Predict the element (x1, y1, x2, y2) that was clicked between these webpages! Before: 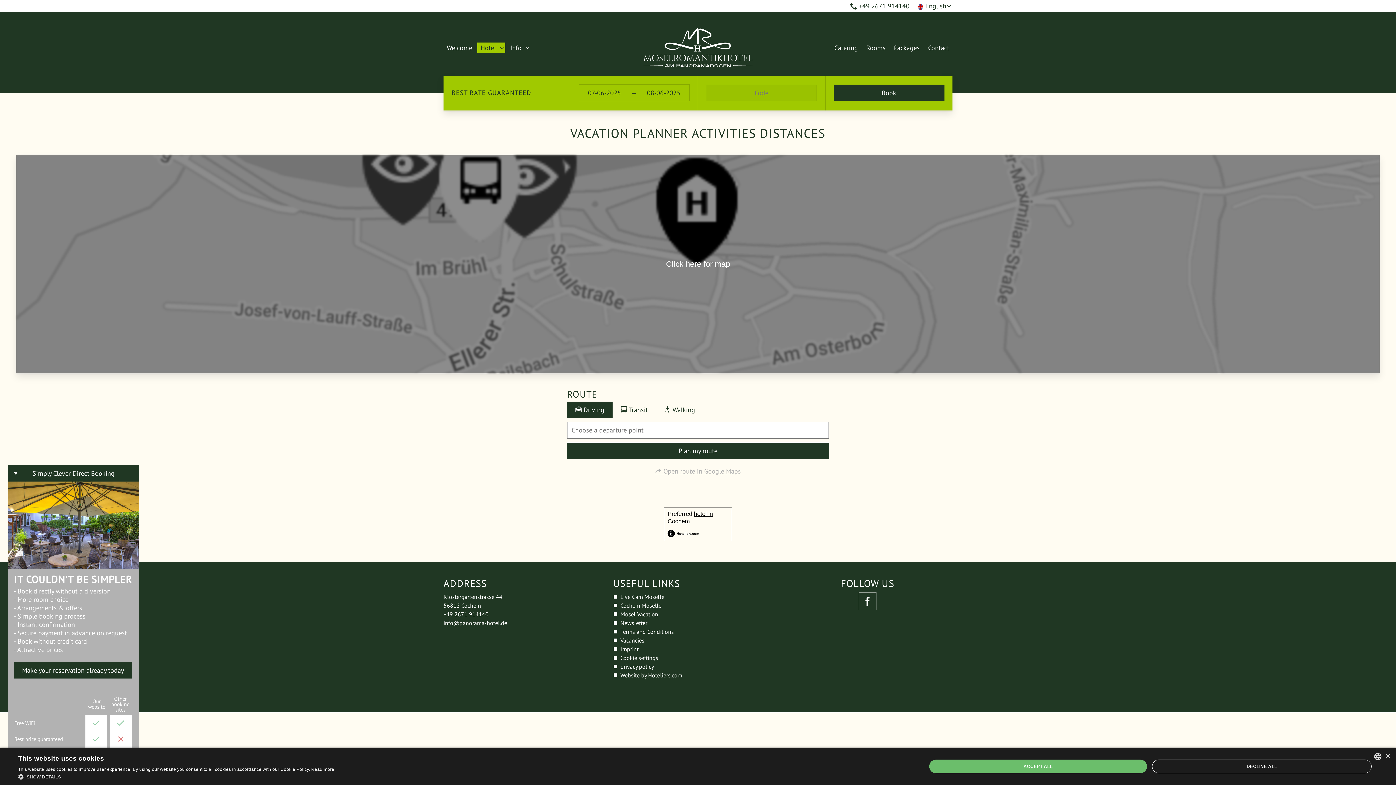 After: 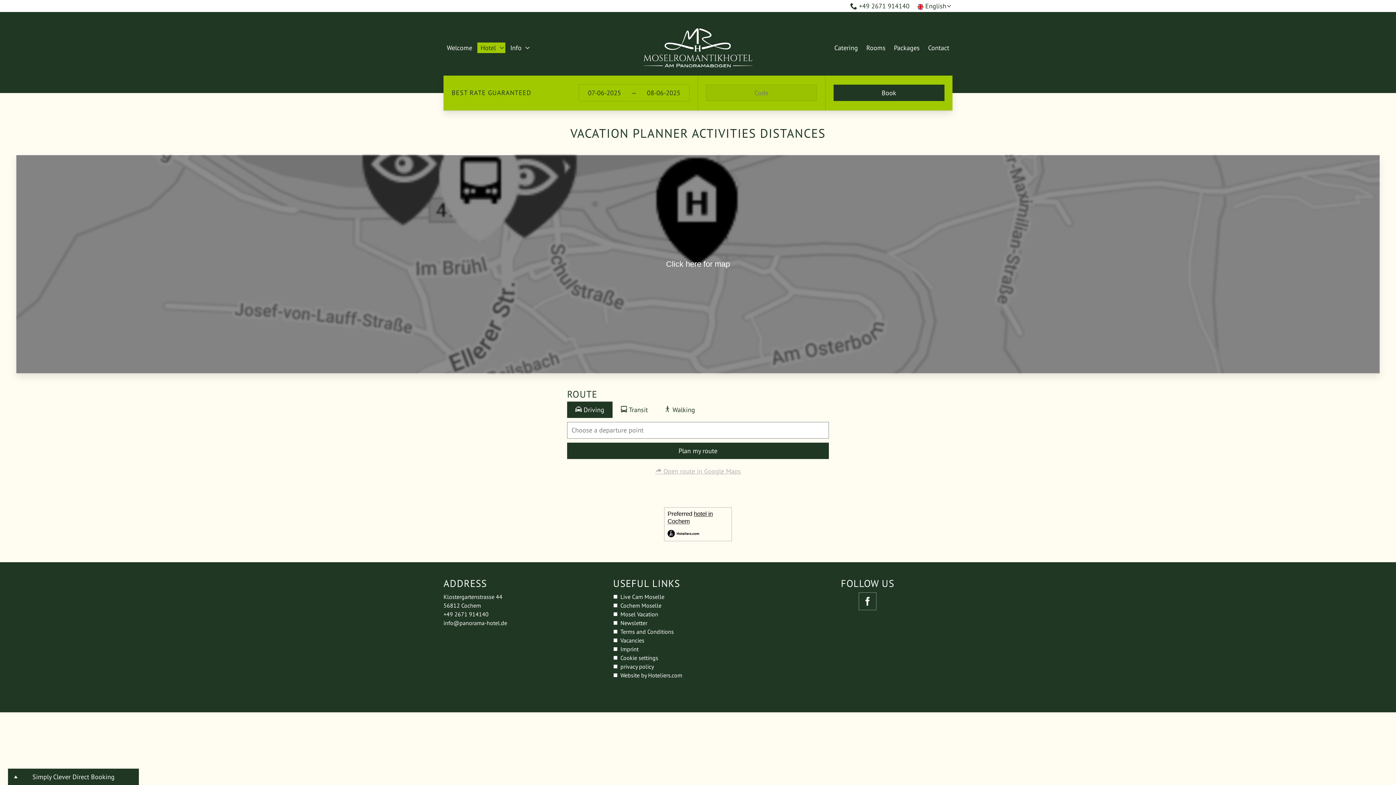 Action: bbox: (1152, 759, 1372, 773) label: DECLINE ALL